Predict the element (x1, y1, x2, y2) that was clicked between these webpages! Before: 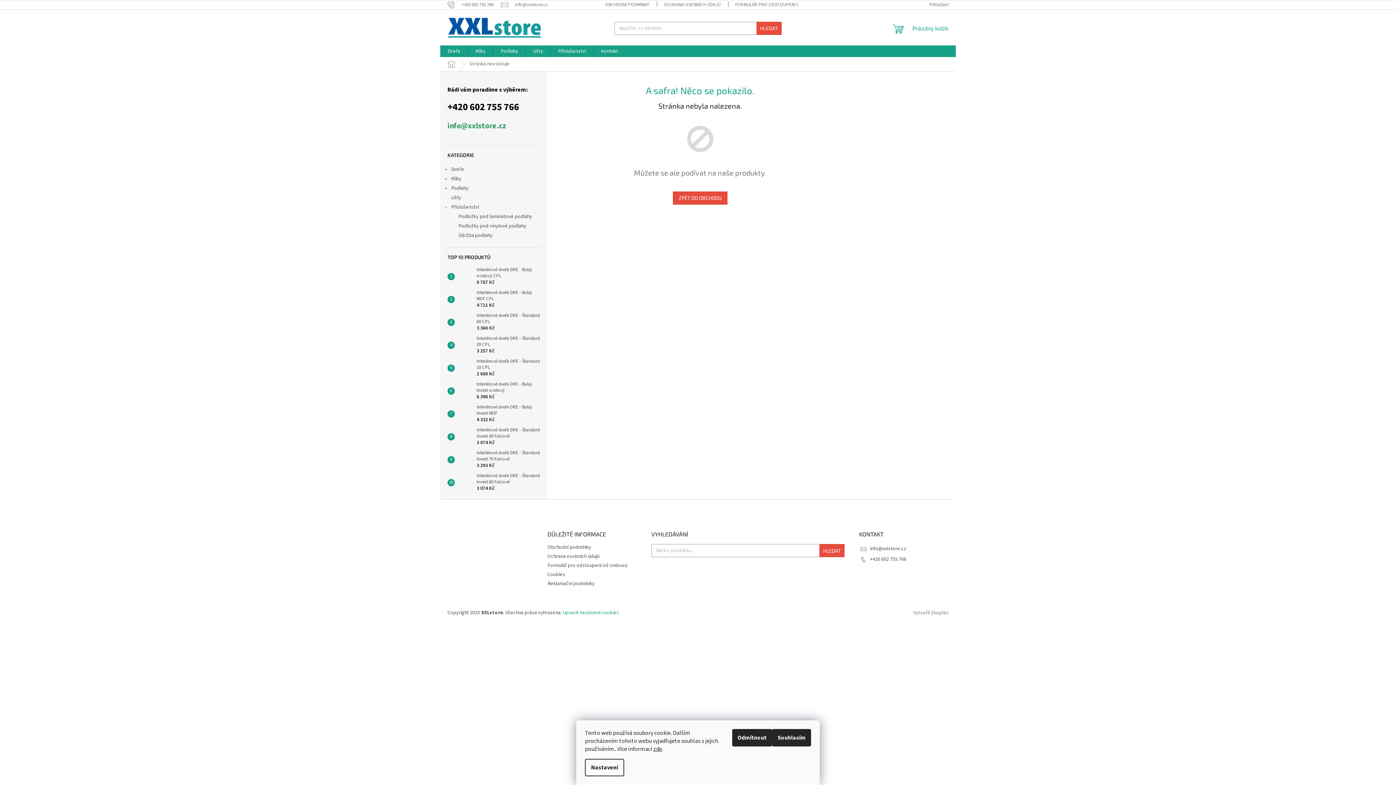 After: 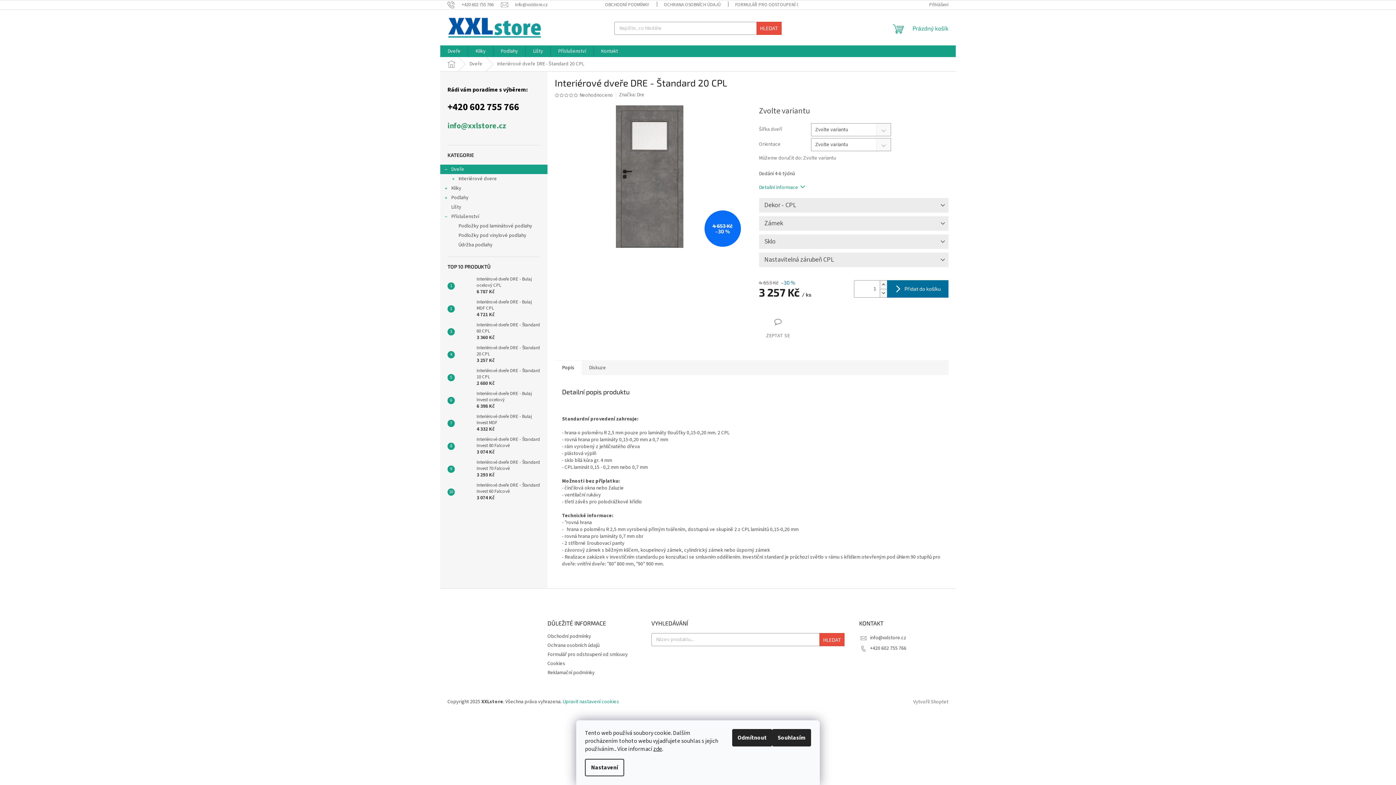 Action: bbox: (454, 338, 473, 352)